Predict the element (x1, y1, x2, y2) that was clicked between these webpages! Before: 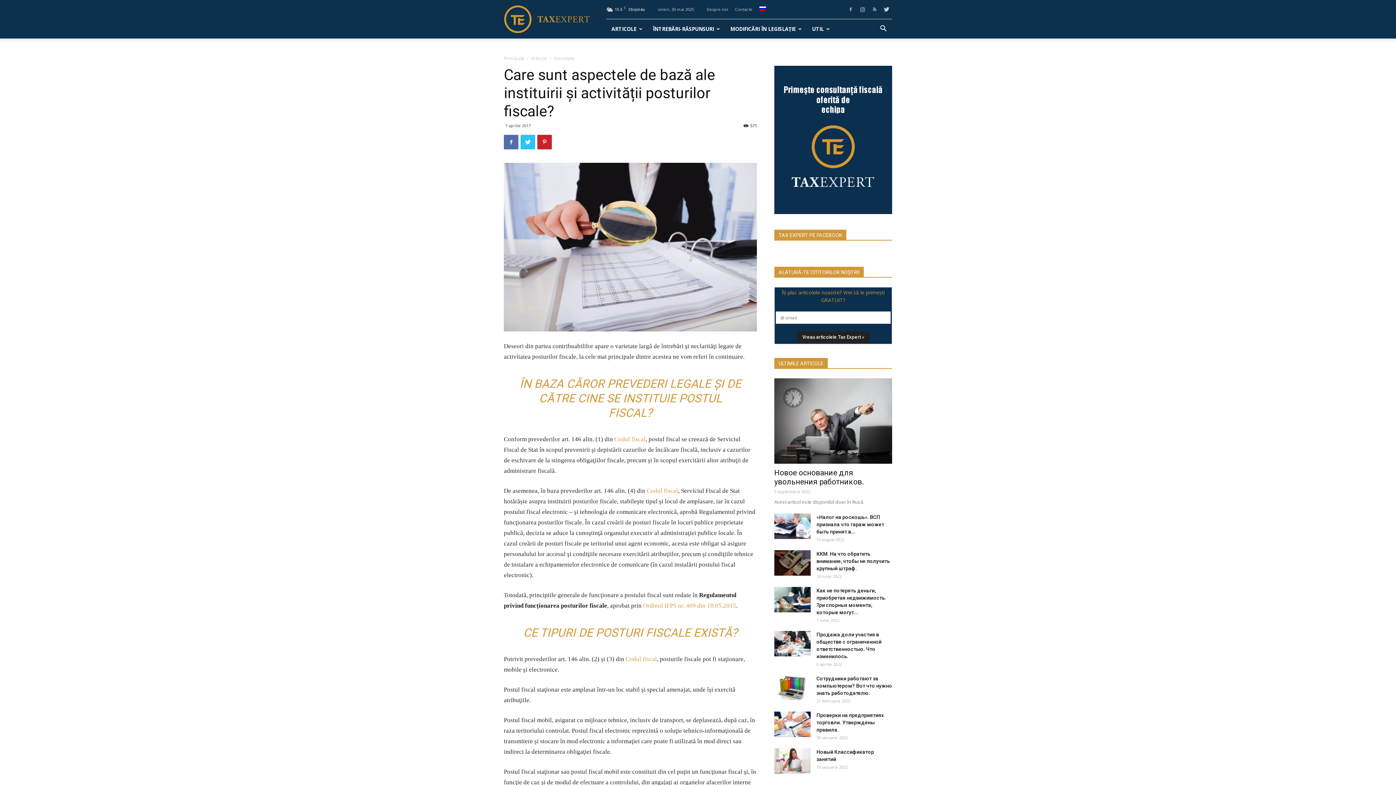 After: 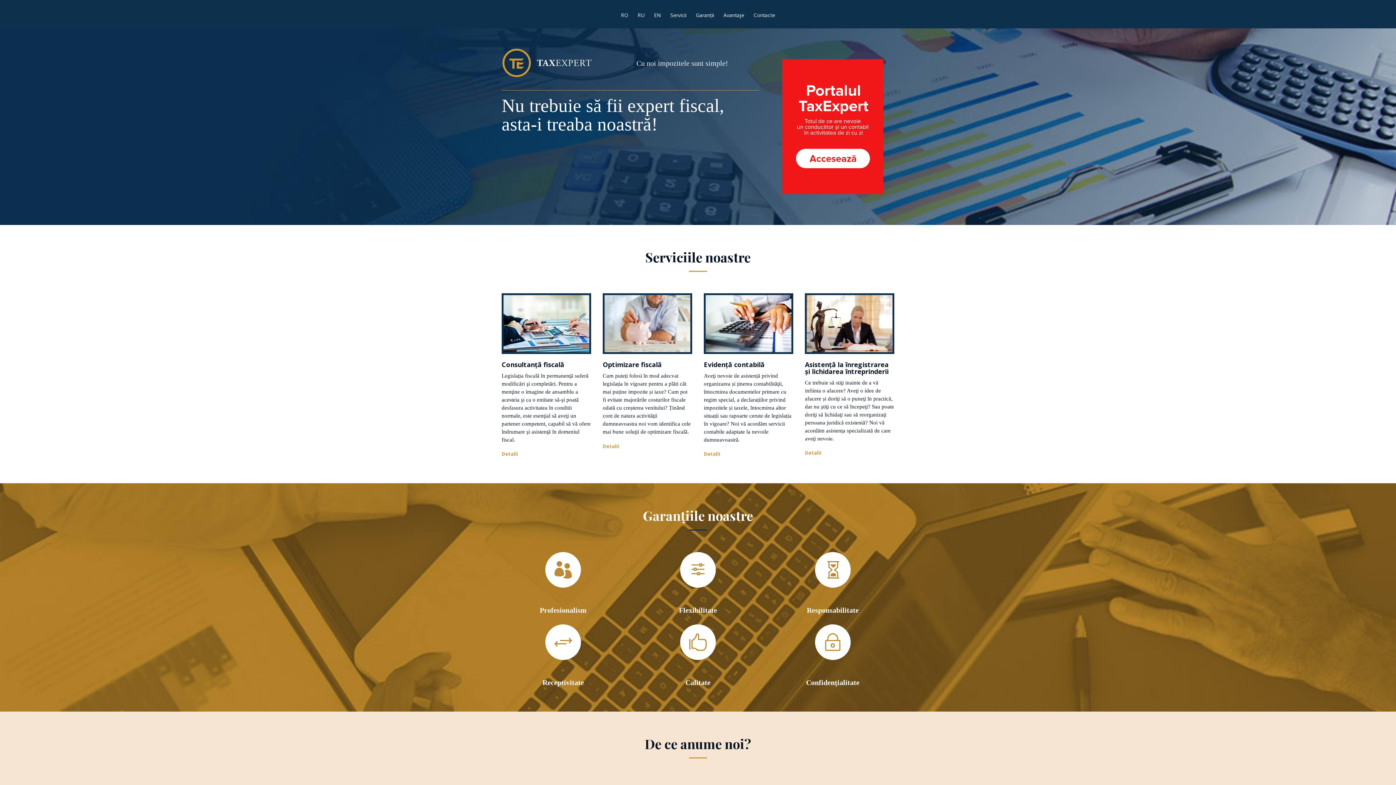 Action: bbox: (774, 208, 892, 215)